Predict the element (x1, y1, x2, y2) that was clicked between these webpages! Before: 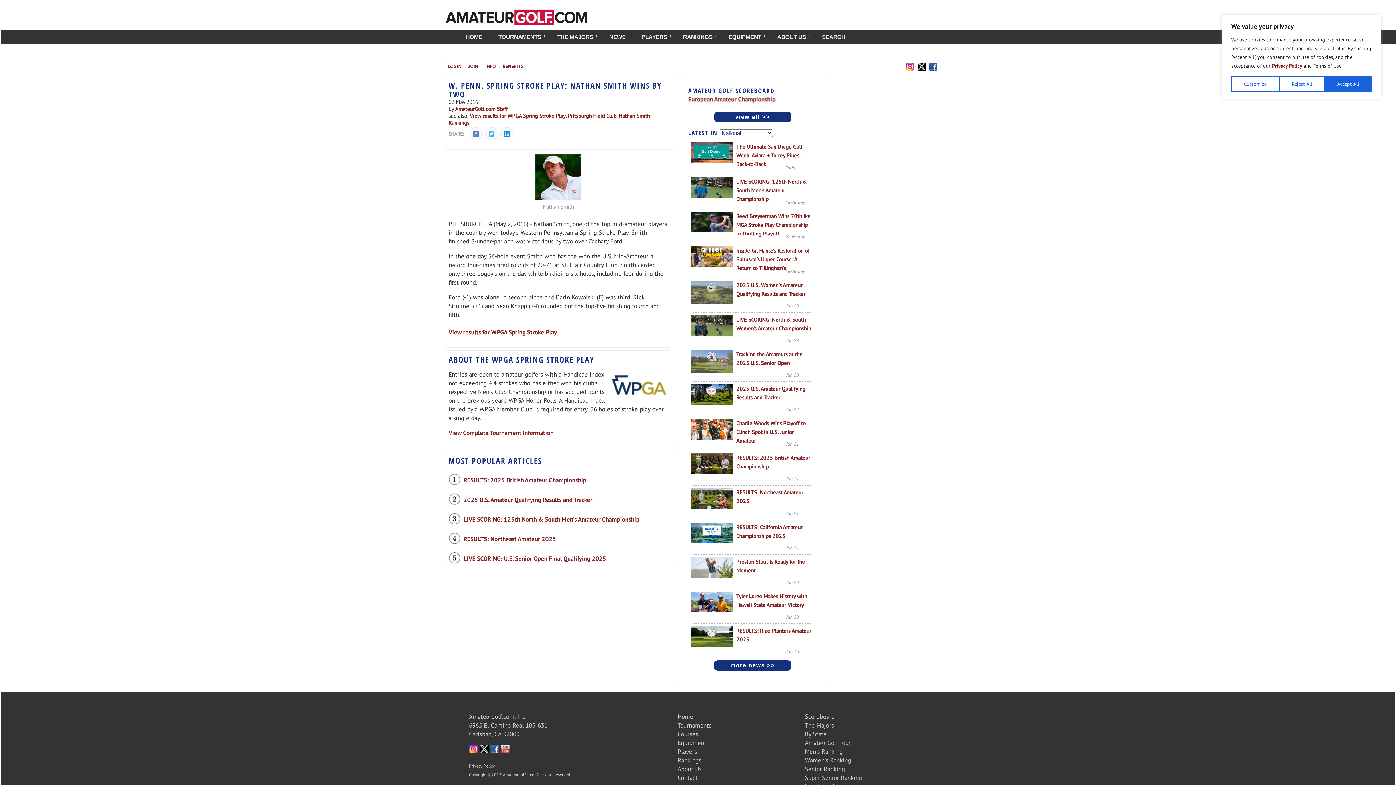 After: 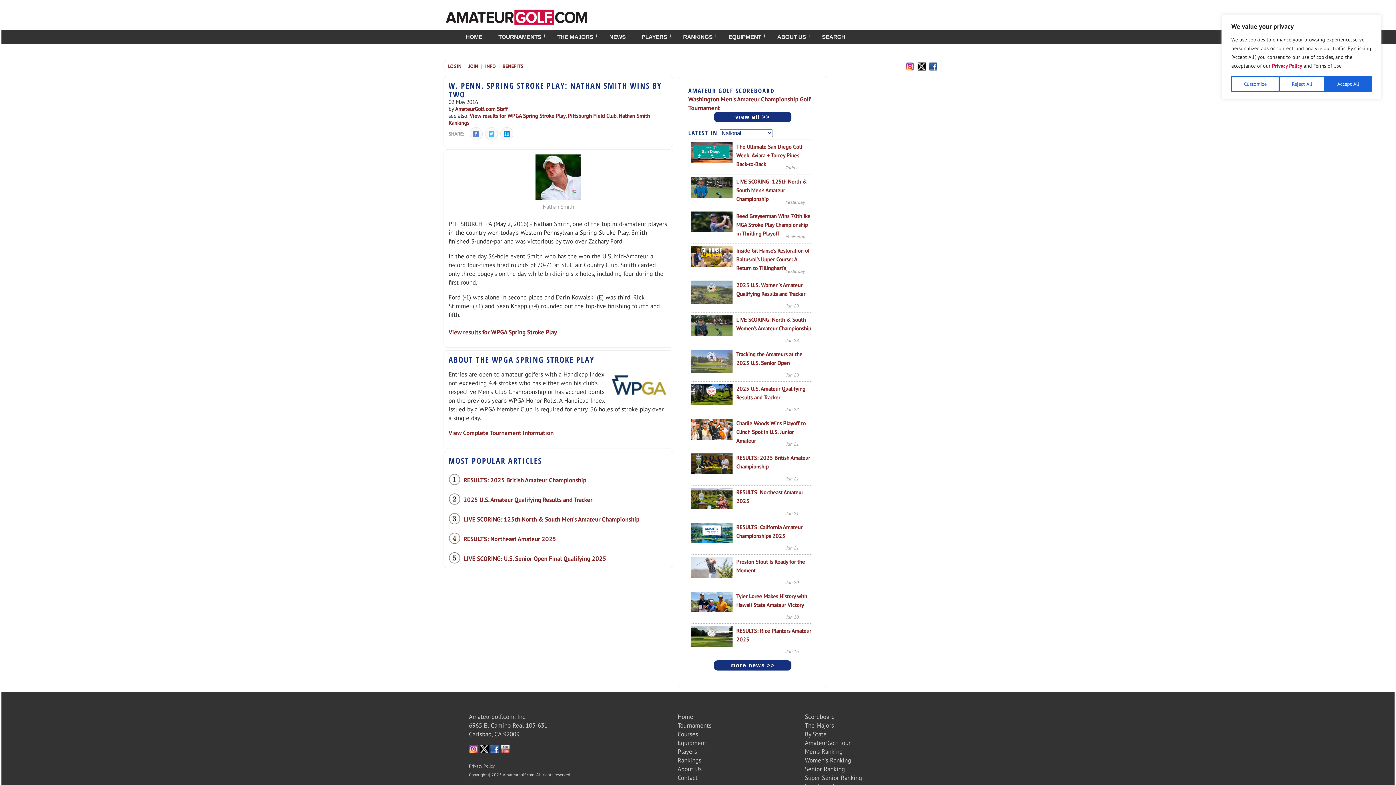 Action: label: Privacy Policy bbox: (1272, 62, 1302, 69)